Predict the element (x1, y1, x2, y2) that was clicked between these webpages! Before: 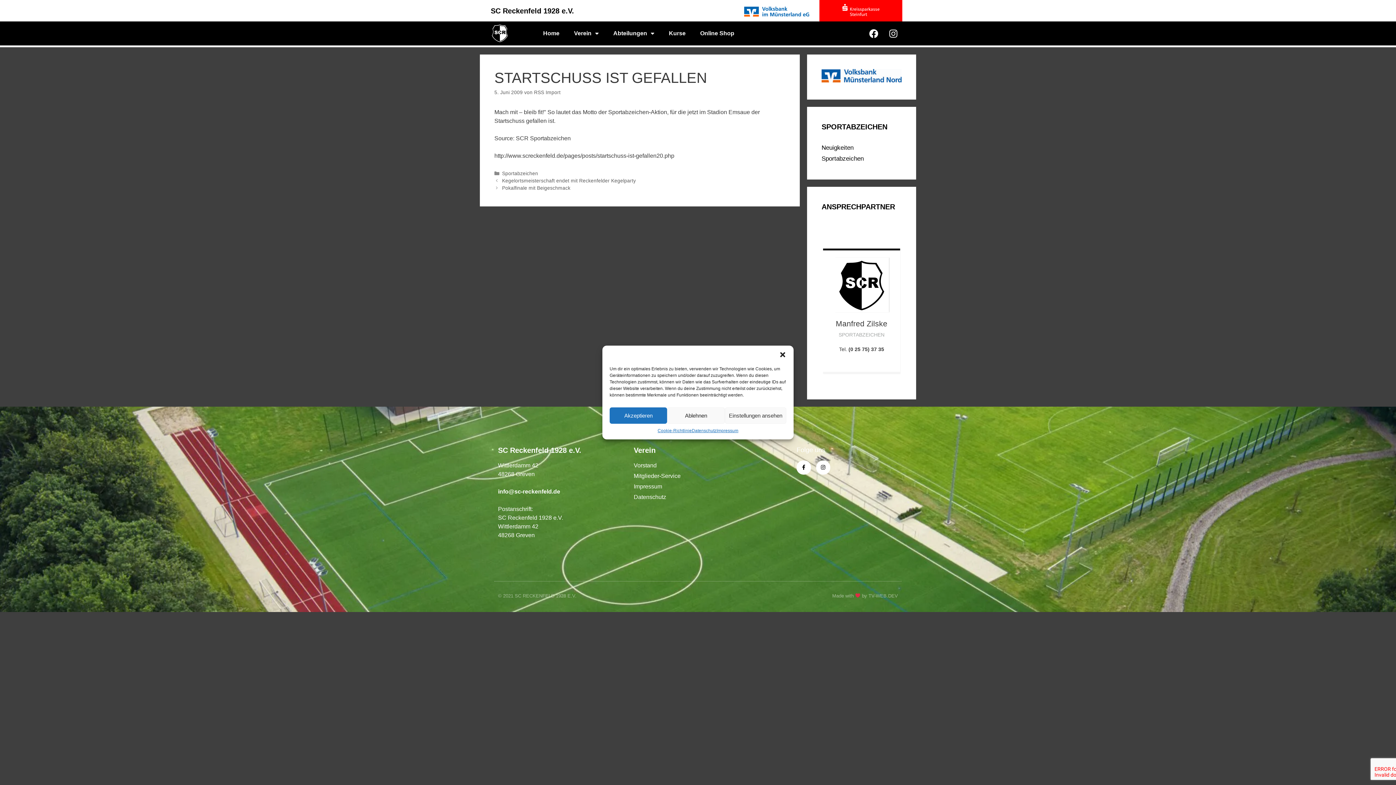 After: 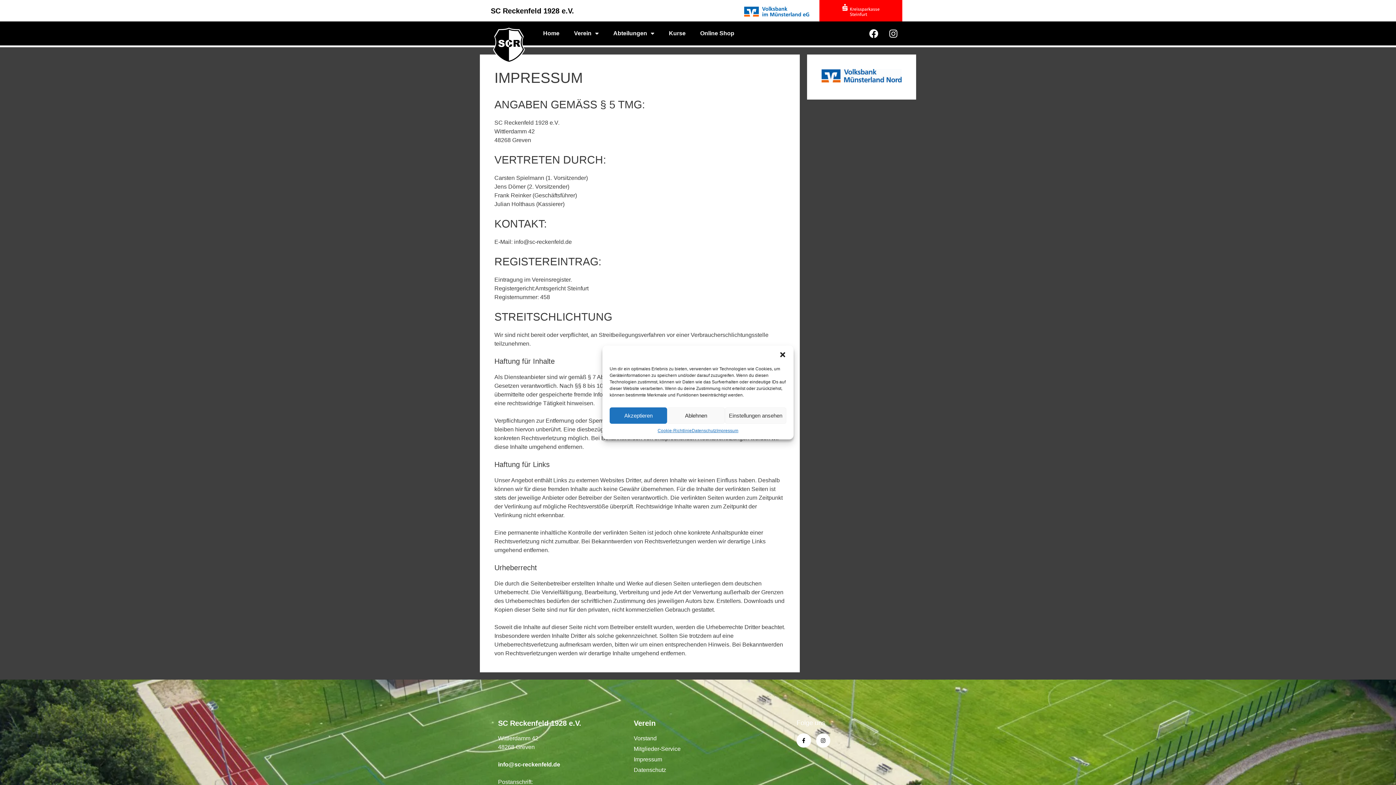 Action: label: Impressum bbox: (633, 482, 762, 491)